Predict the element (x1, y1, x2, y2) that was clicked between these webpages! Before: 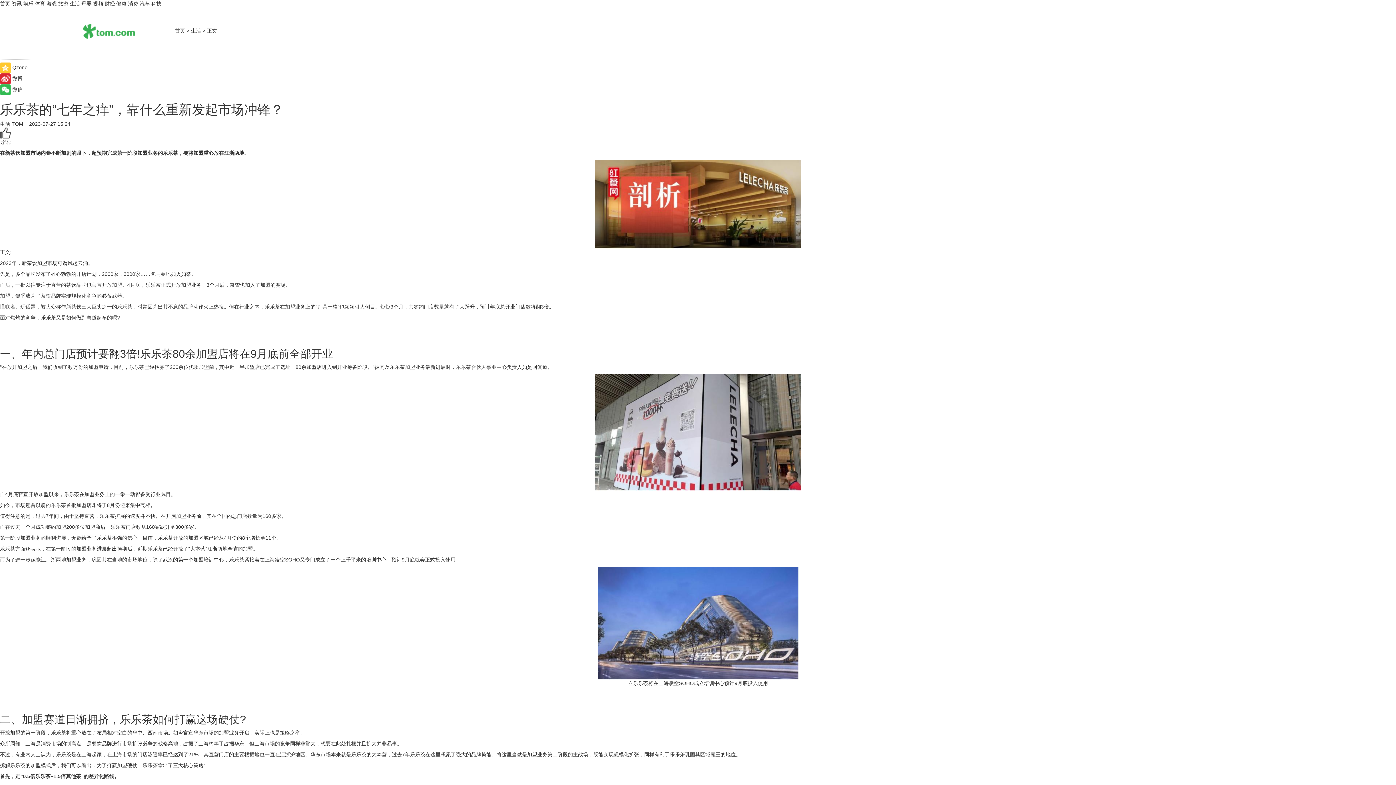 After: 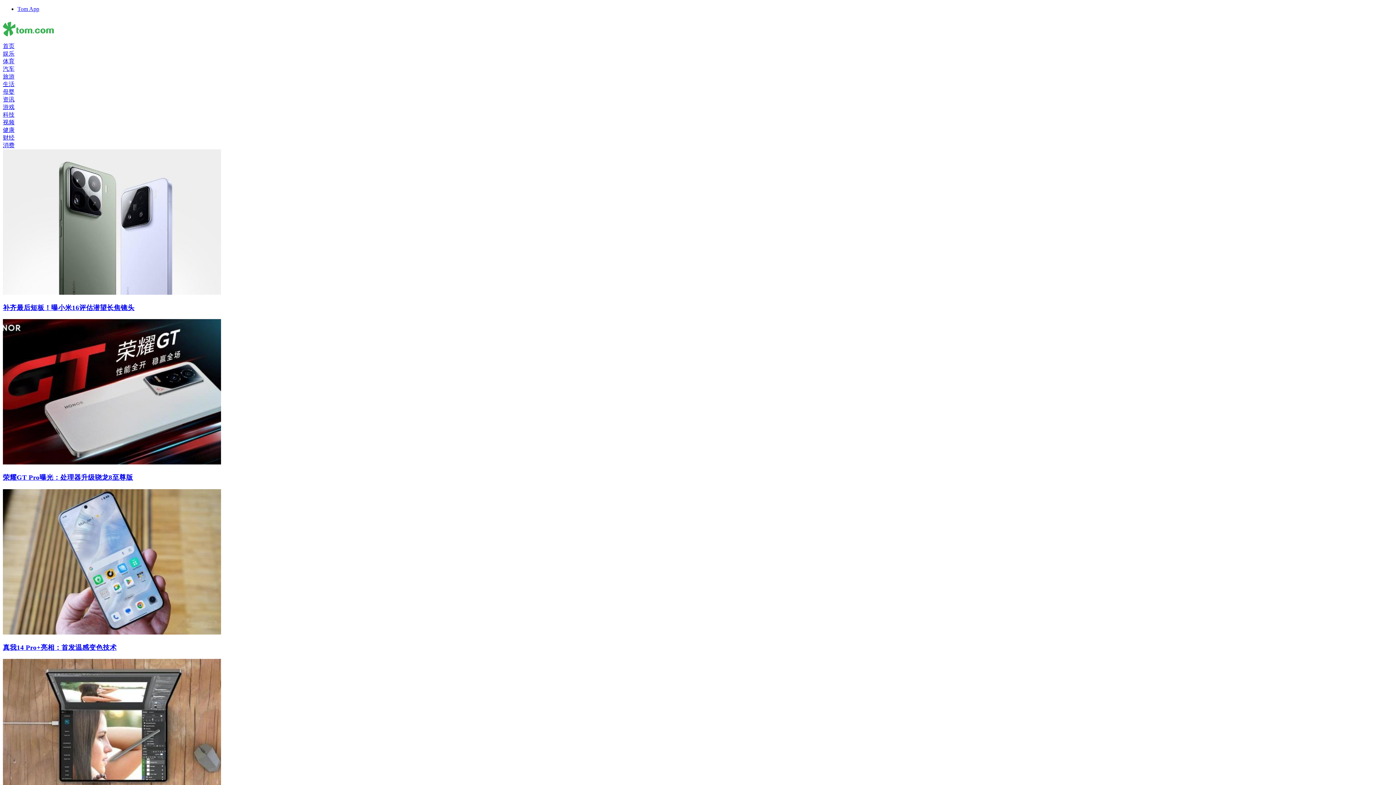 Action: bbox: (151, 0, 161, 6) label: 科技